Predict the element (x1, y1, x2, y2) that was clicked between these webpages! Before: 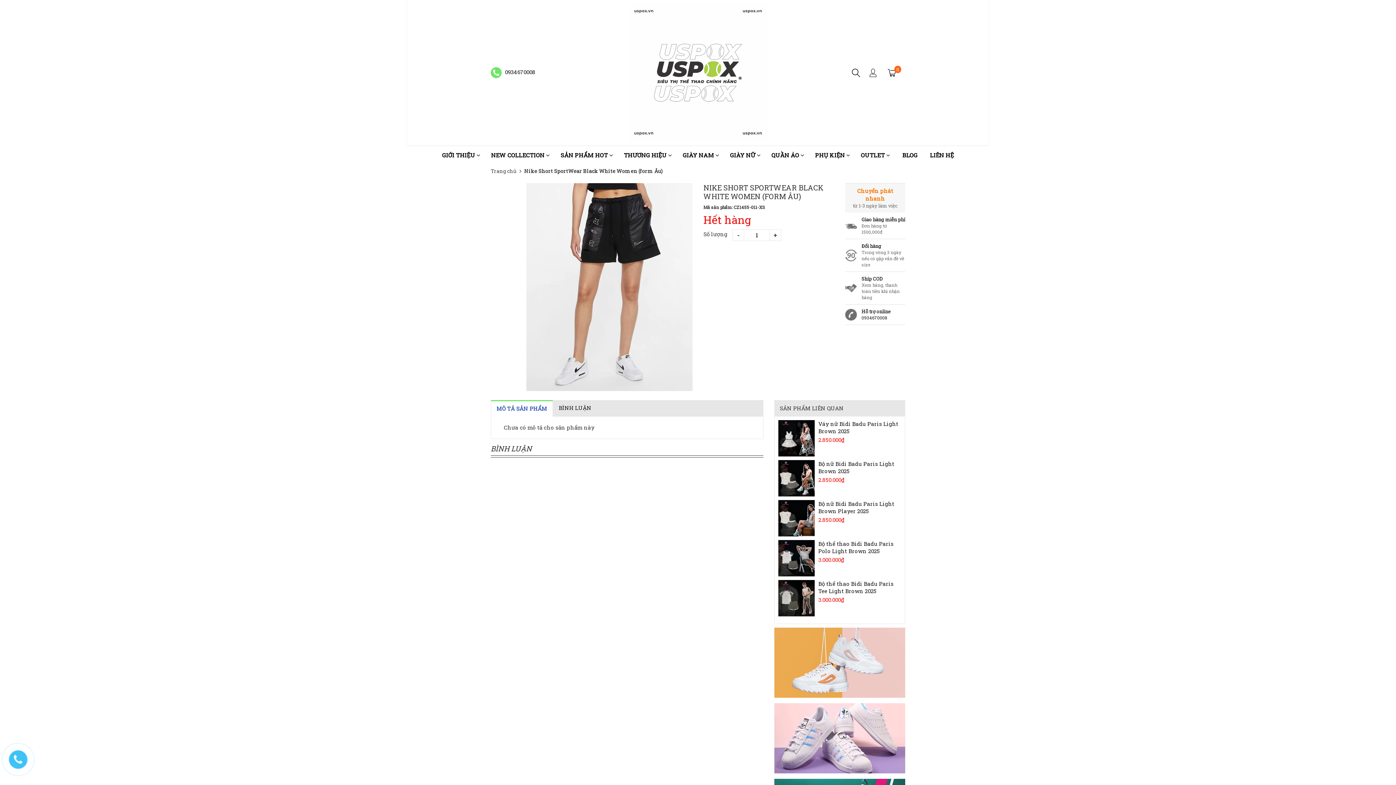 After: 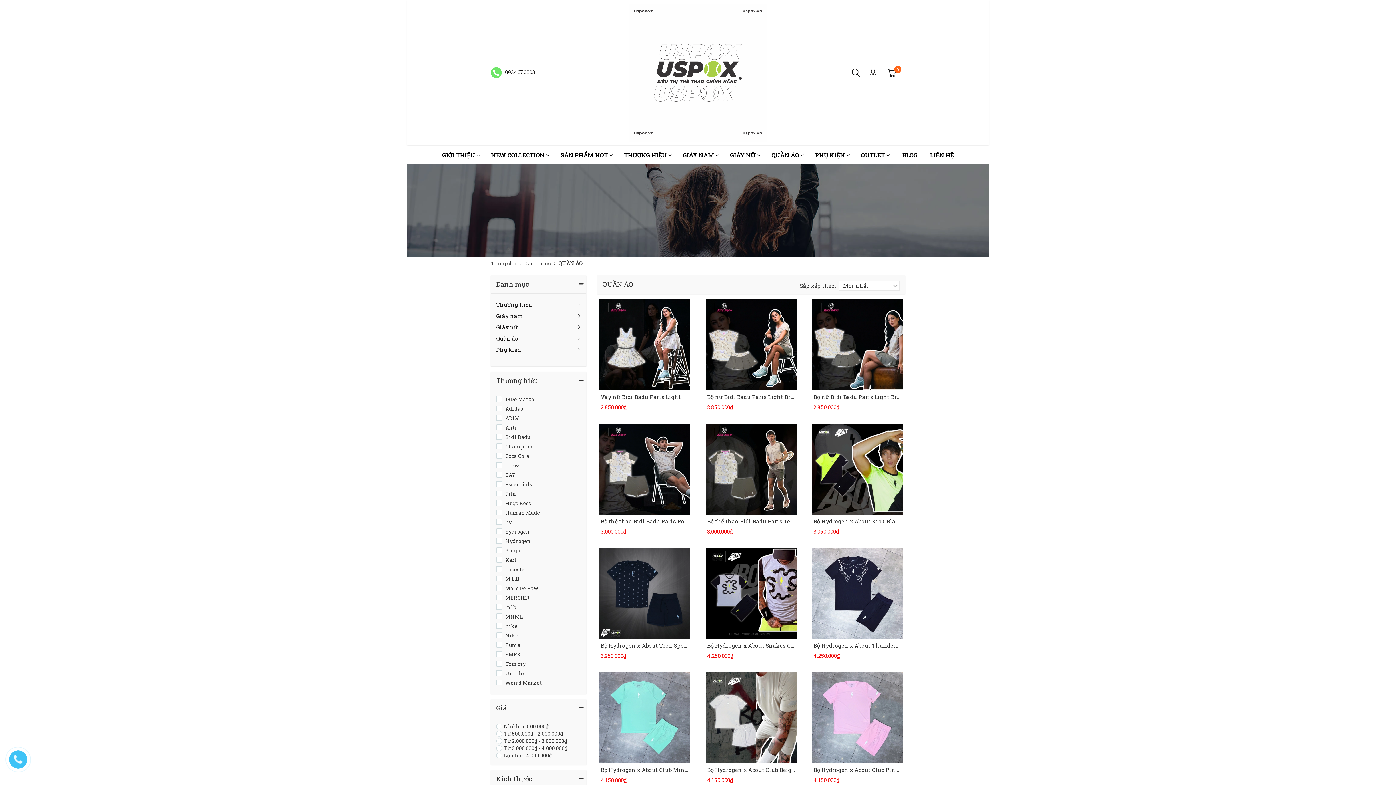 Action: bbox: (766, 146, 809, 164) label: QUẦN ÁO 